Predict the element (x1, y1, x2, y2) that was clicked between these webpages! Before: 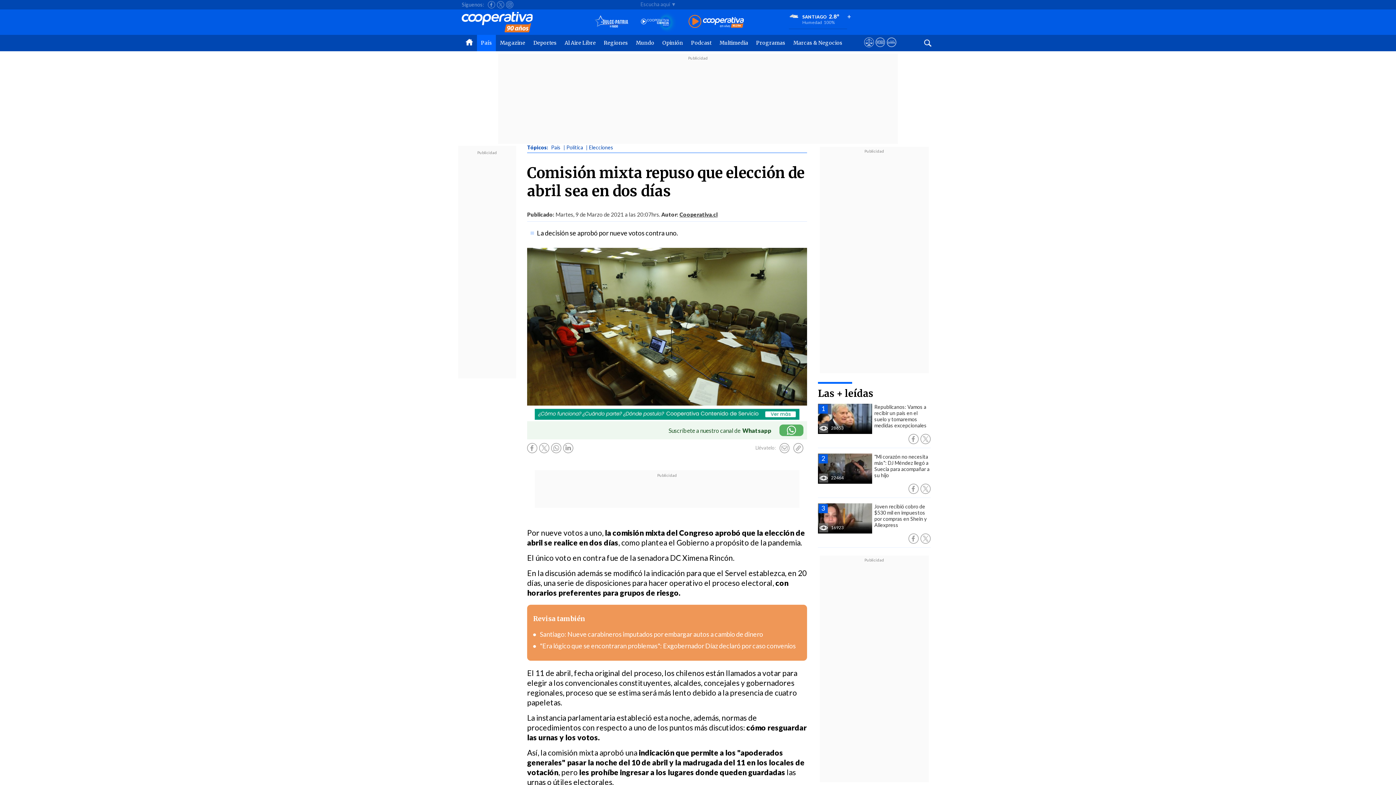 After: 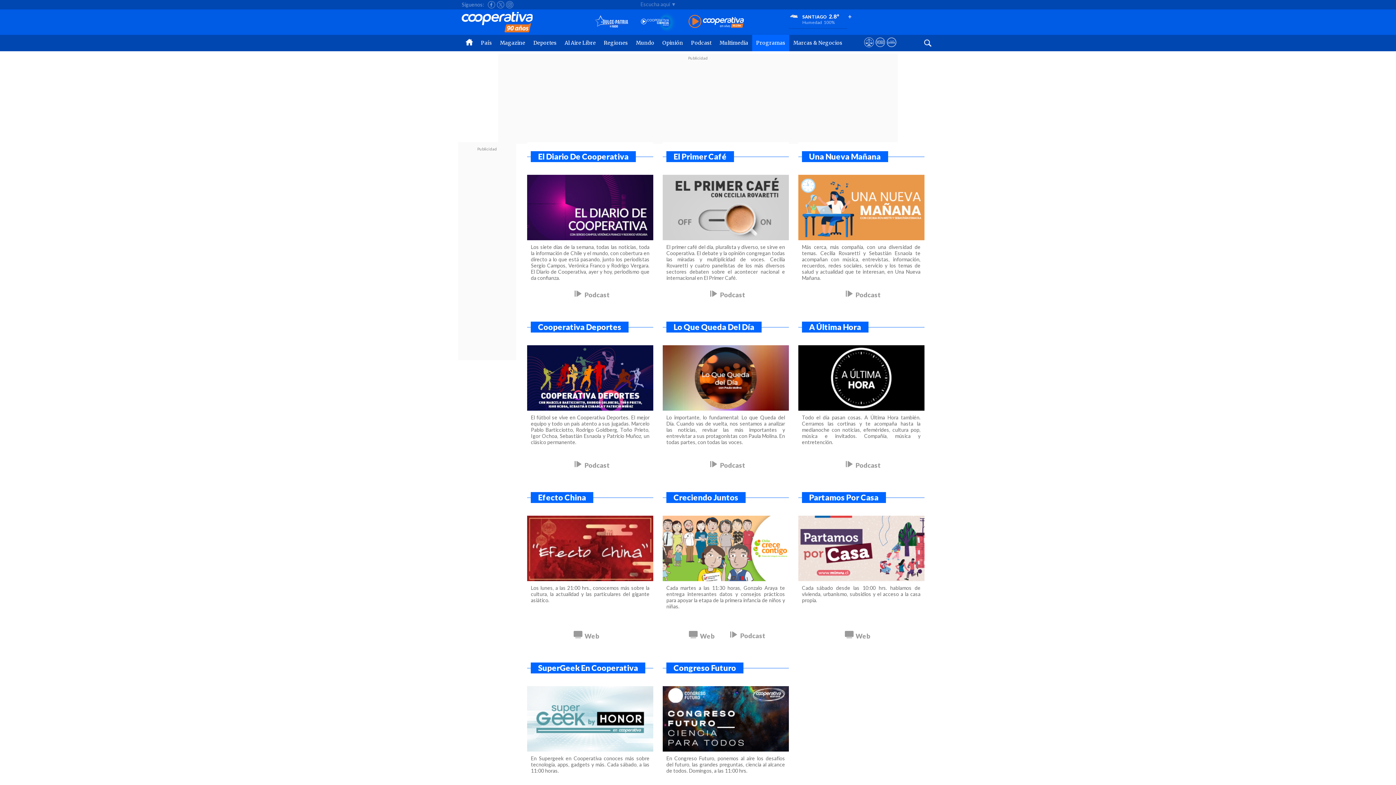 Action: bbox: (752, 34, 789, 51) label: Programas